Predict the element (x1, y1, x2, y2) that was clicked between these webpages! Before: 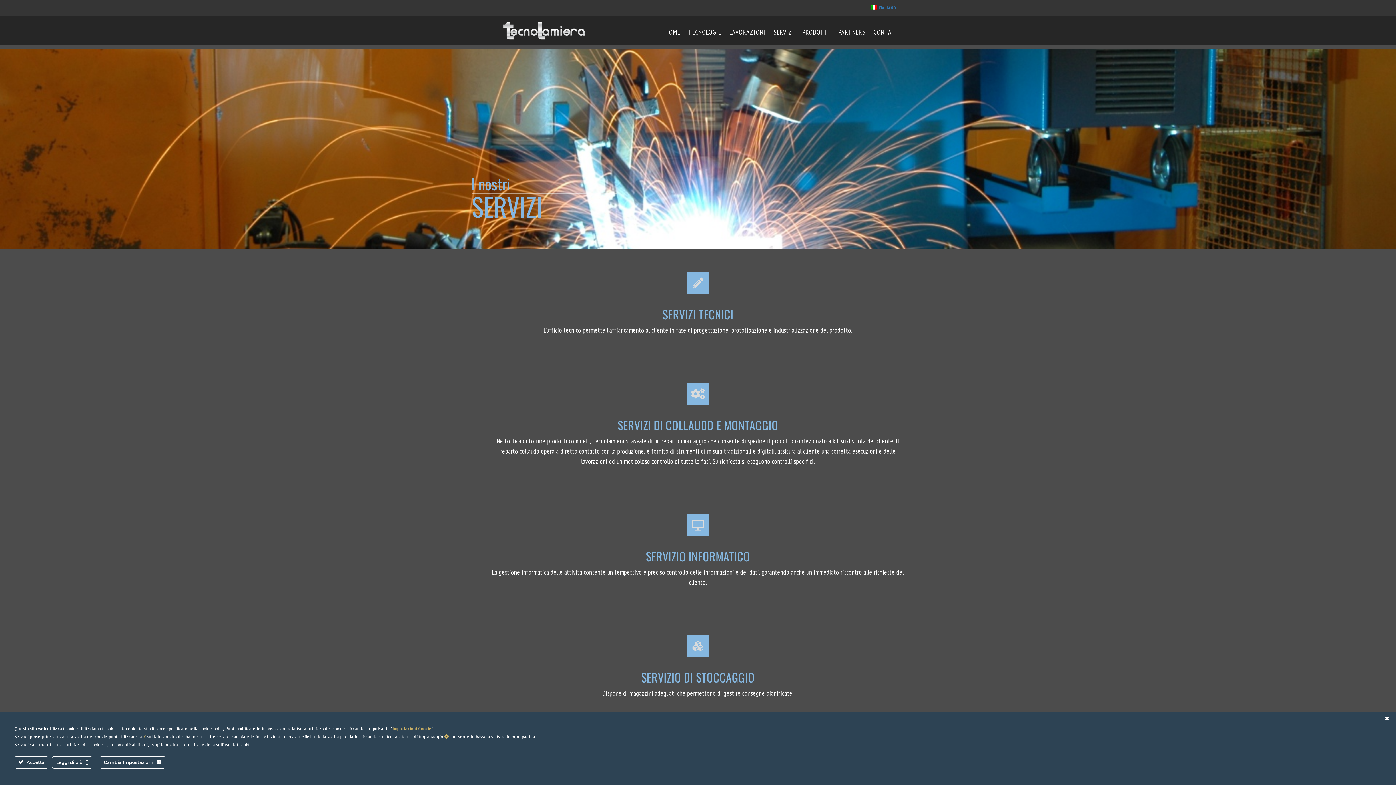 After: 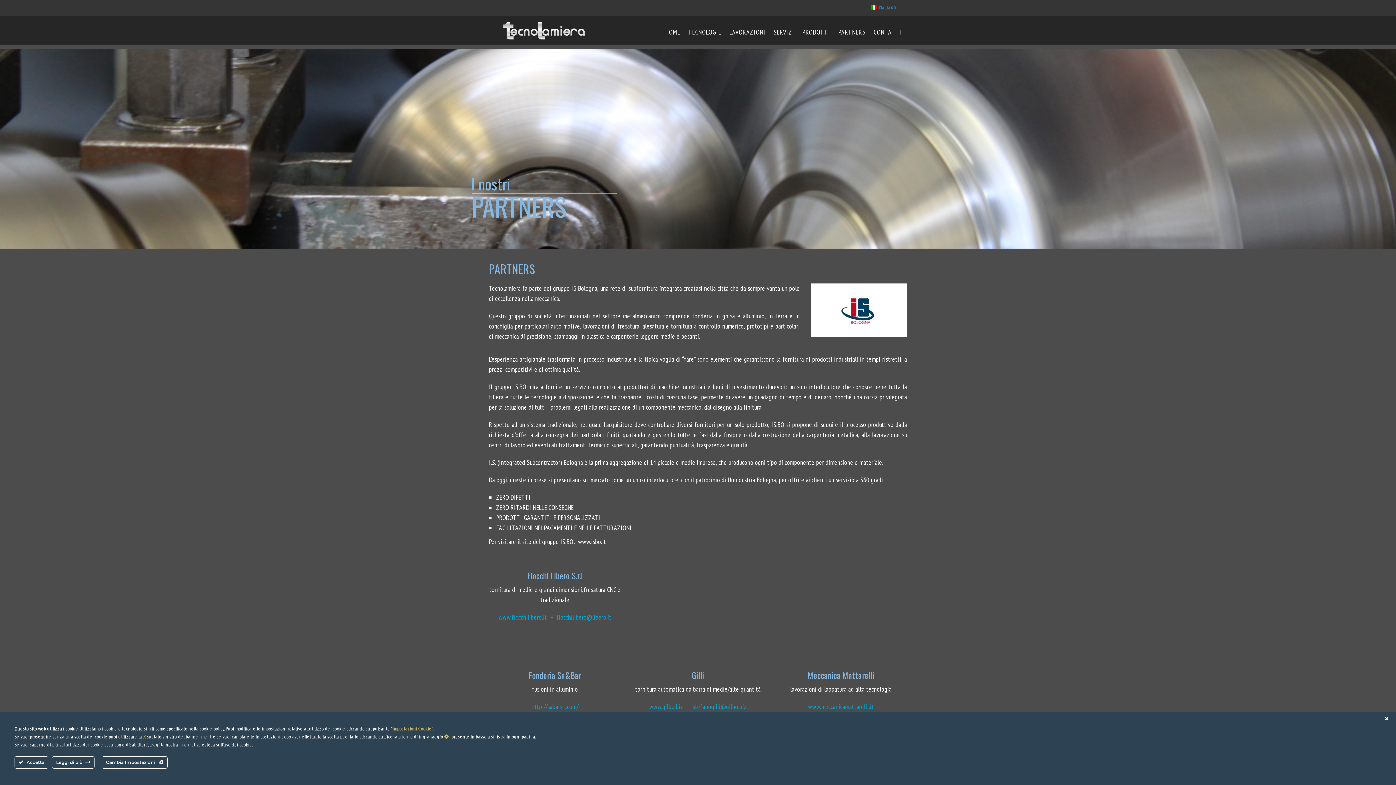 Action: label: PARTNERS bbox: (834, 16, 869, 48)